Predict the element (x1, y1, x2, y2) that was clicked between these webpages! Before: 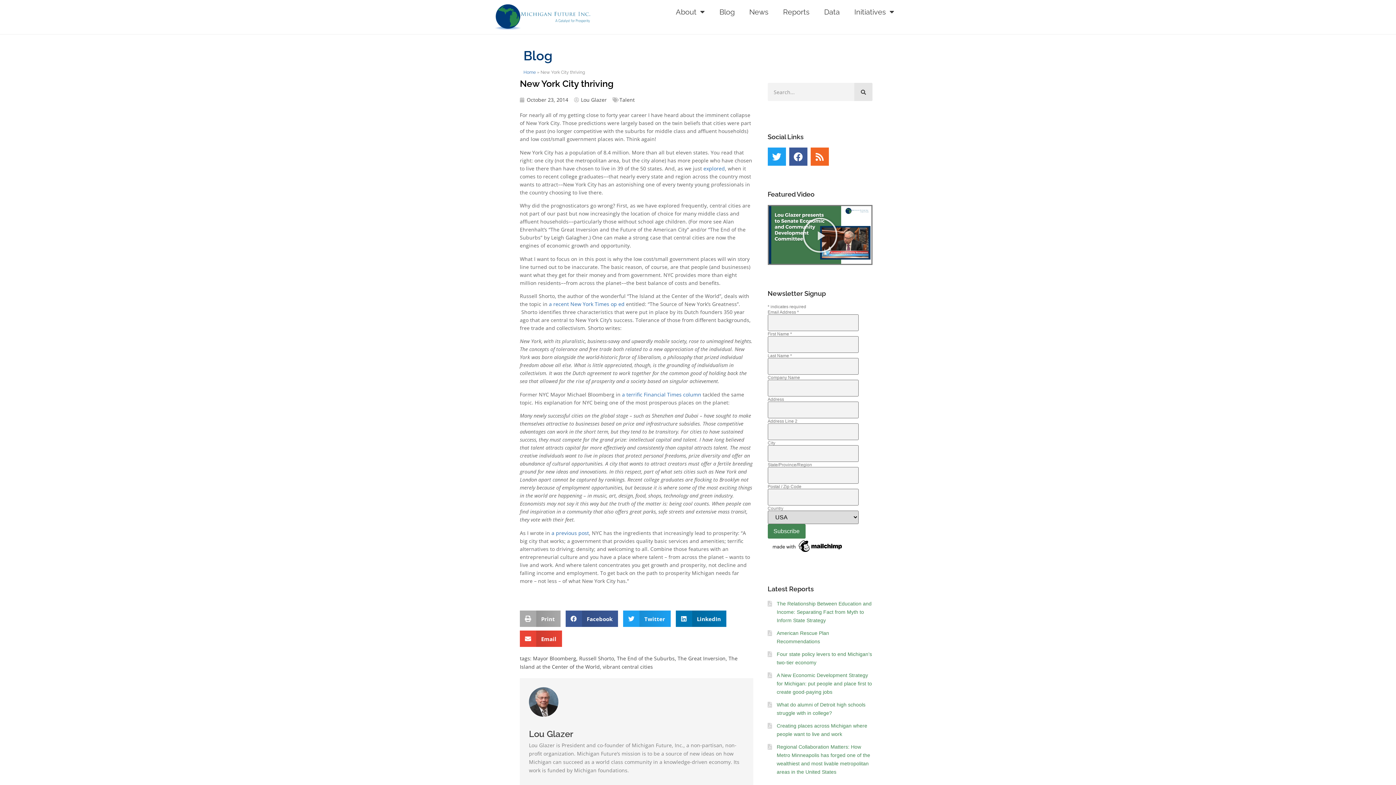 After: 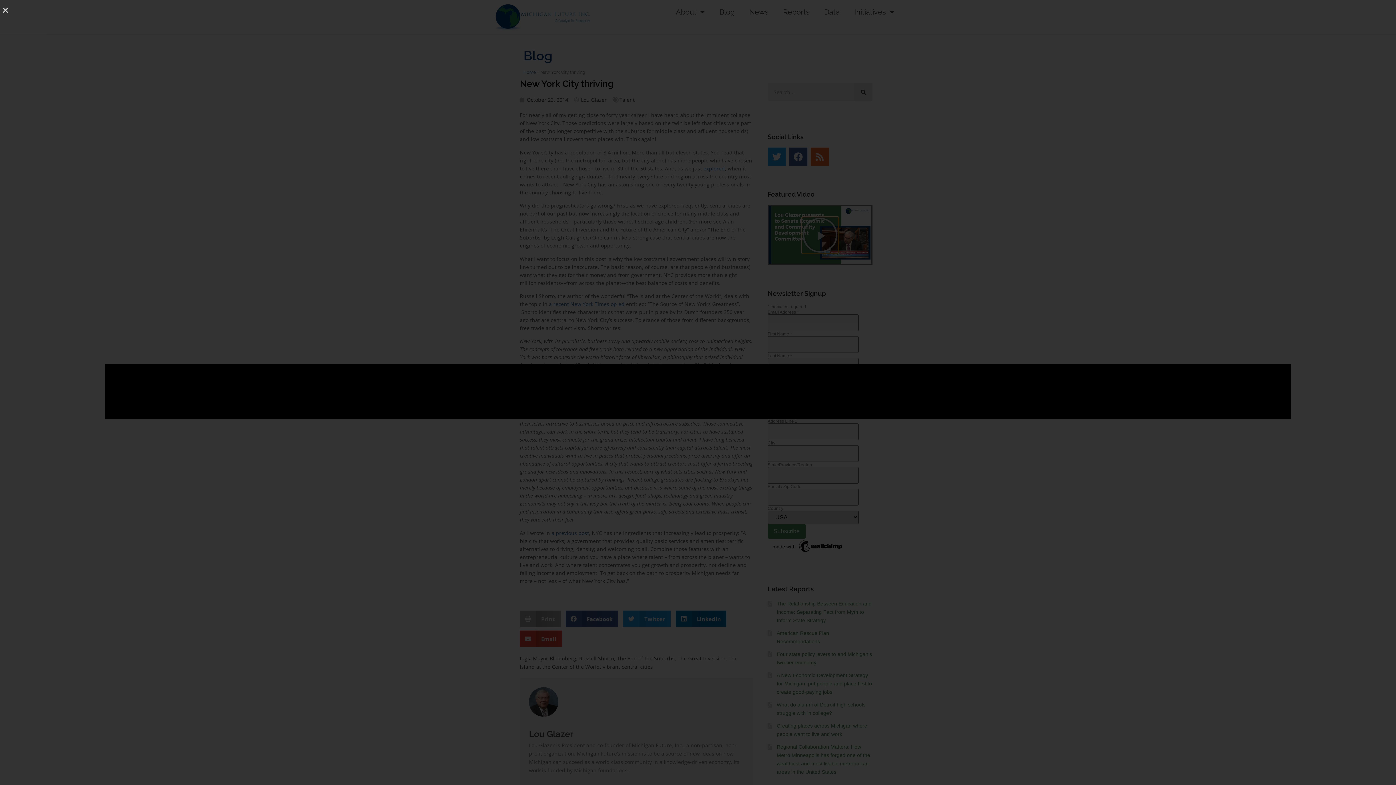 Action: bbox: (802, 217, 838, 253) label: Play Video